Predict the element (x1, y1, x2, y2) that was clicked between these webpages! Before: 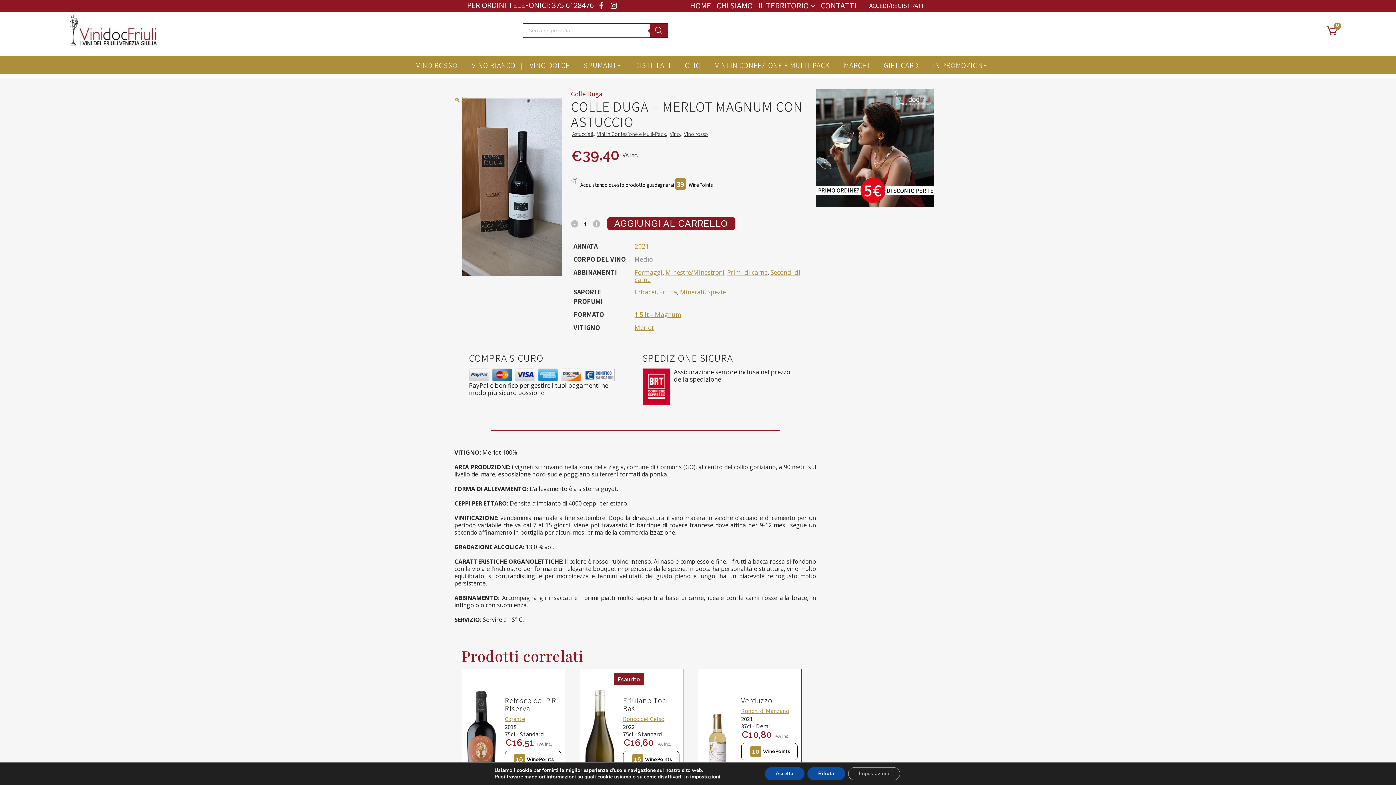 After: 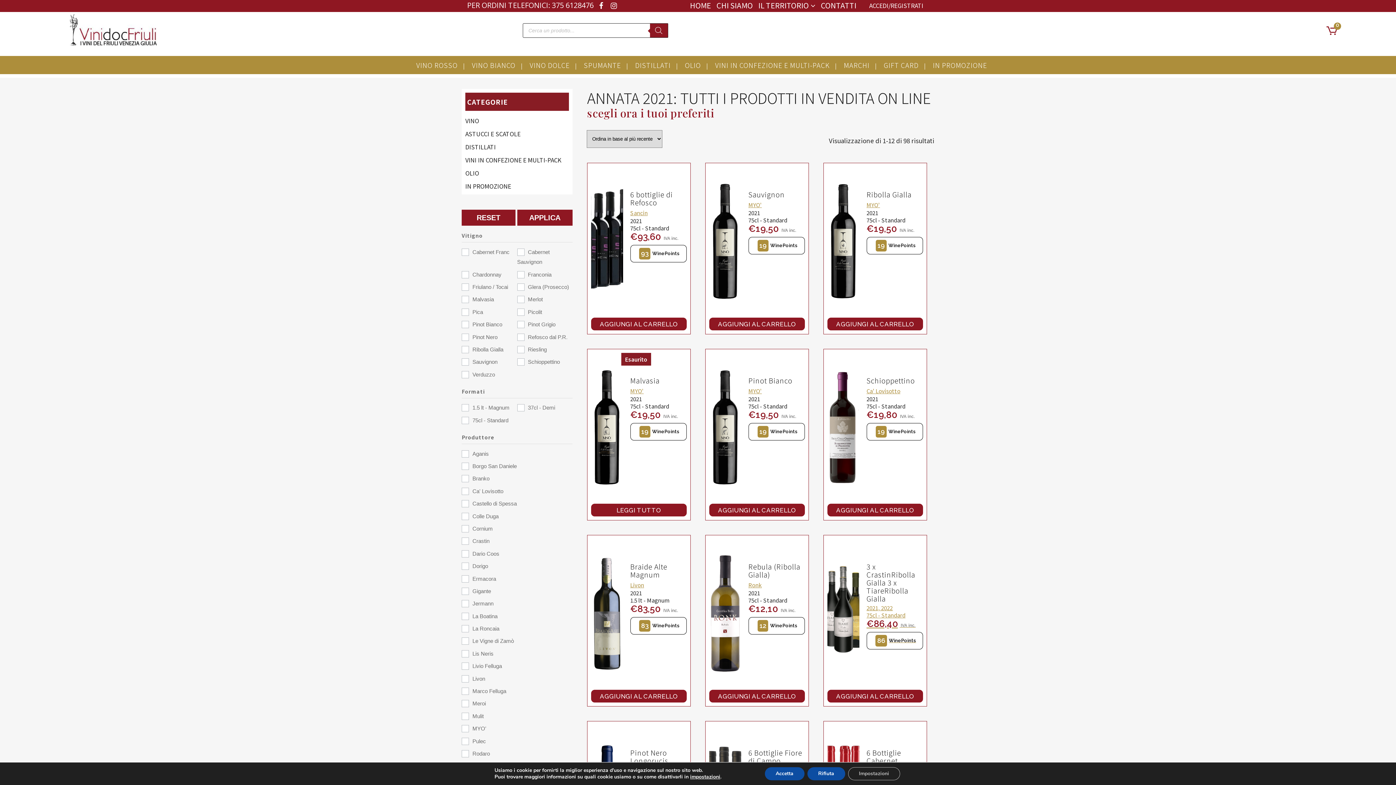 Action: label: 2021 bbox: (634, 242, 649, 250)